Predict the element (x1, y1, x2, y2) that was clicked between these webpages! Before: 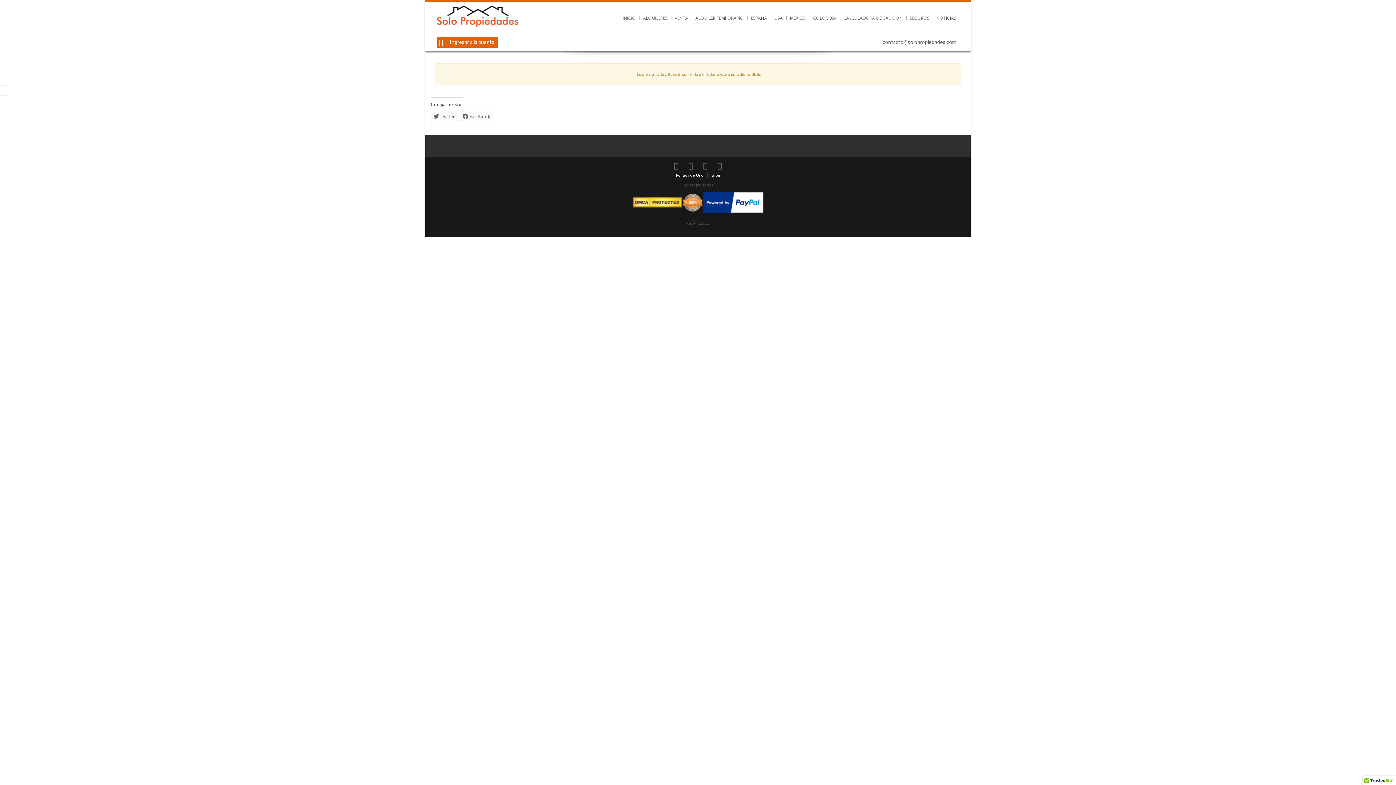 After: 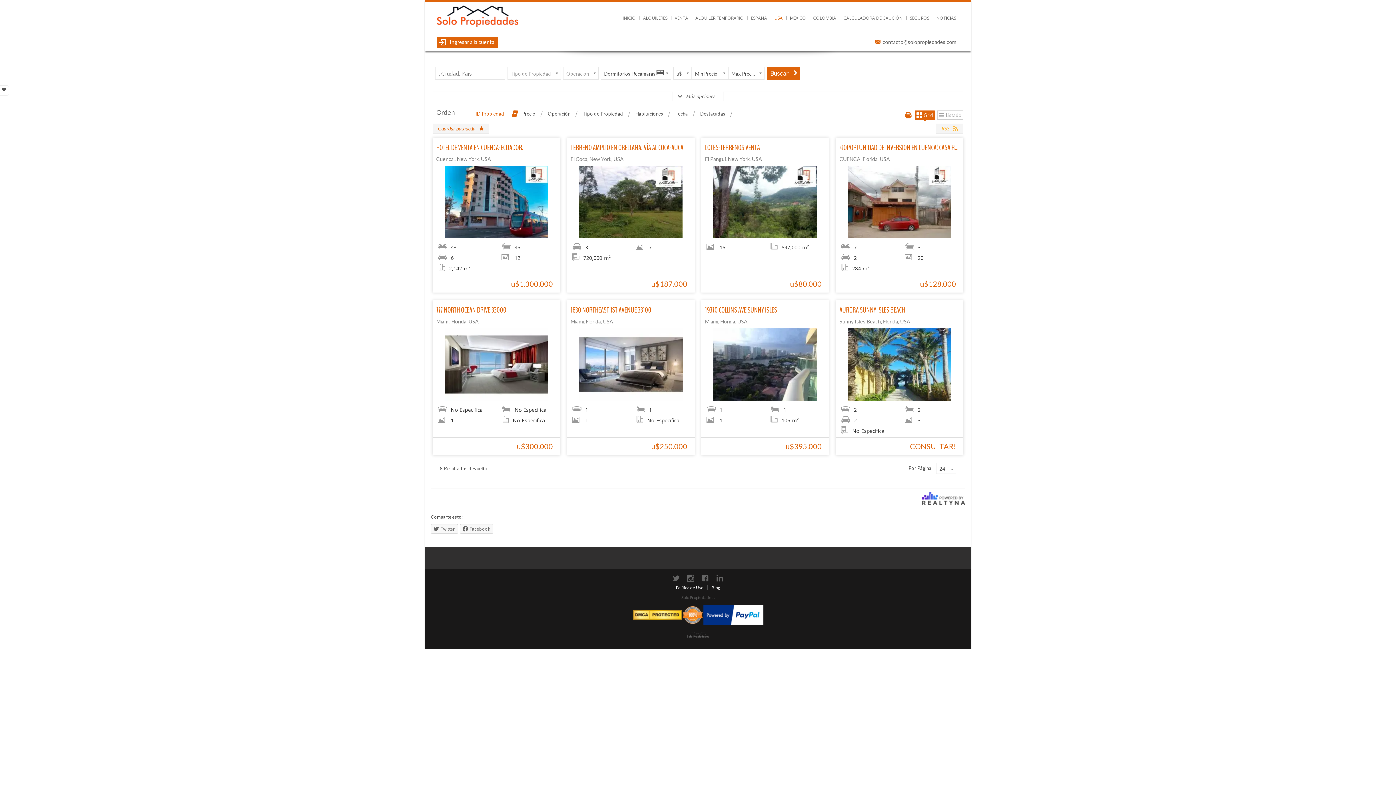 Action: label: USA bbox: (770, 10, 786, 25)